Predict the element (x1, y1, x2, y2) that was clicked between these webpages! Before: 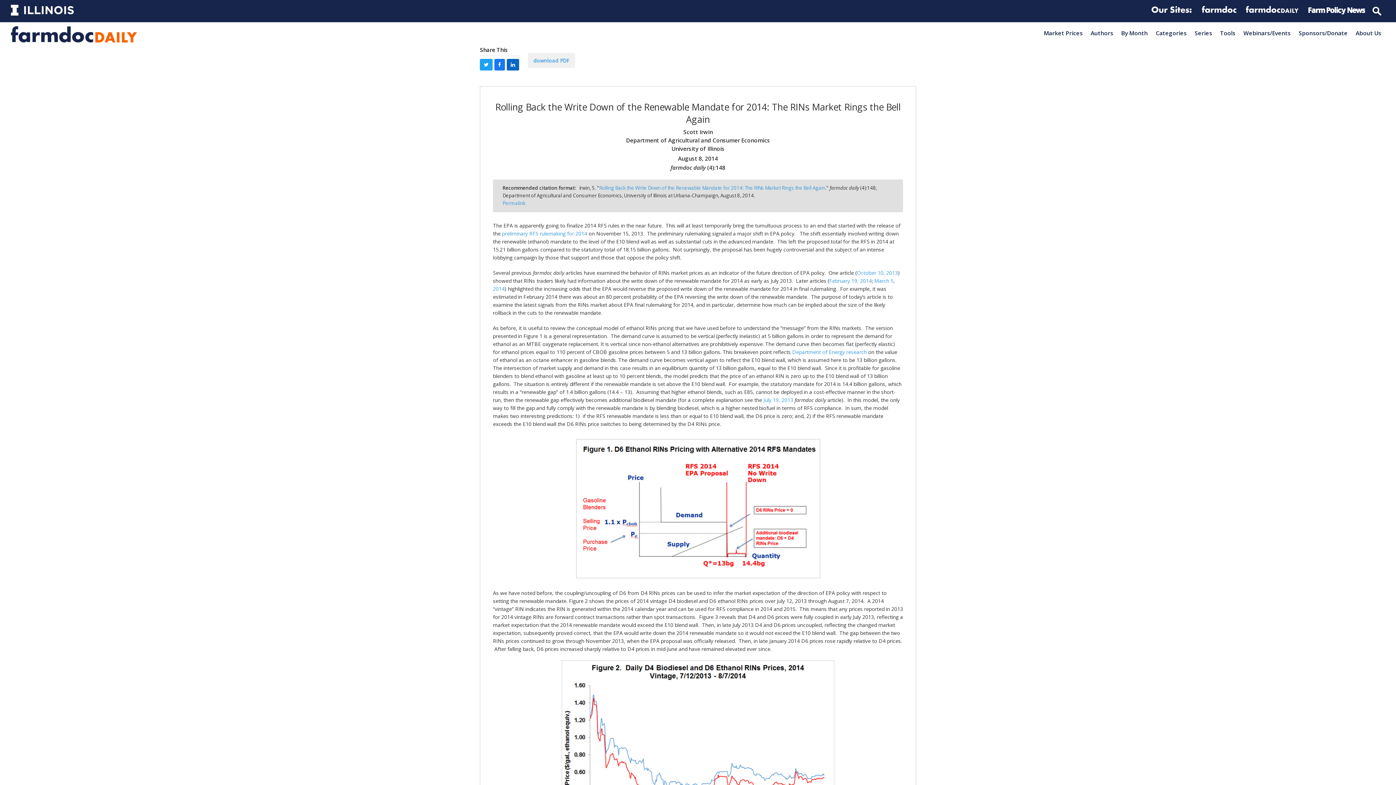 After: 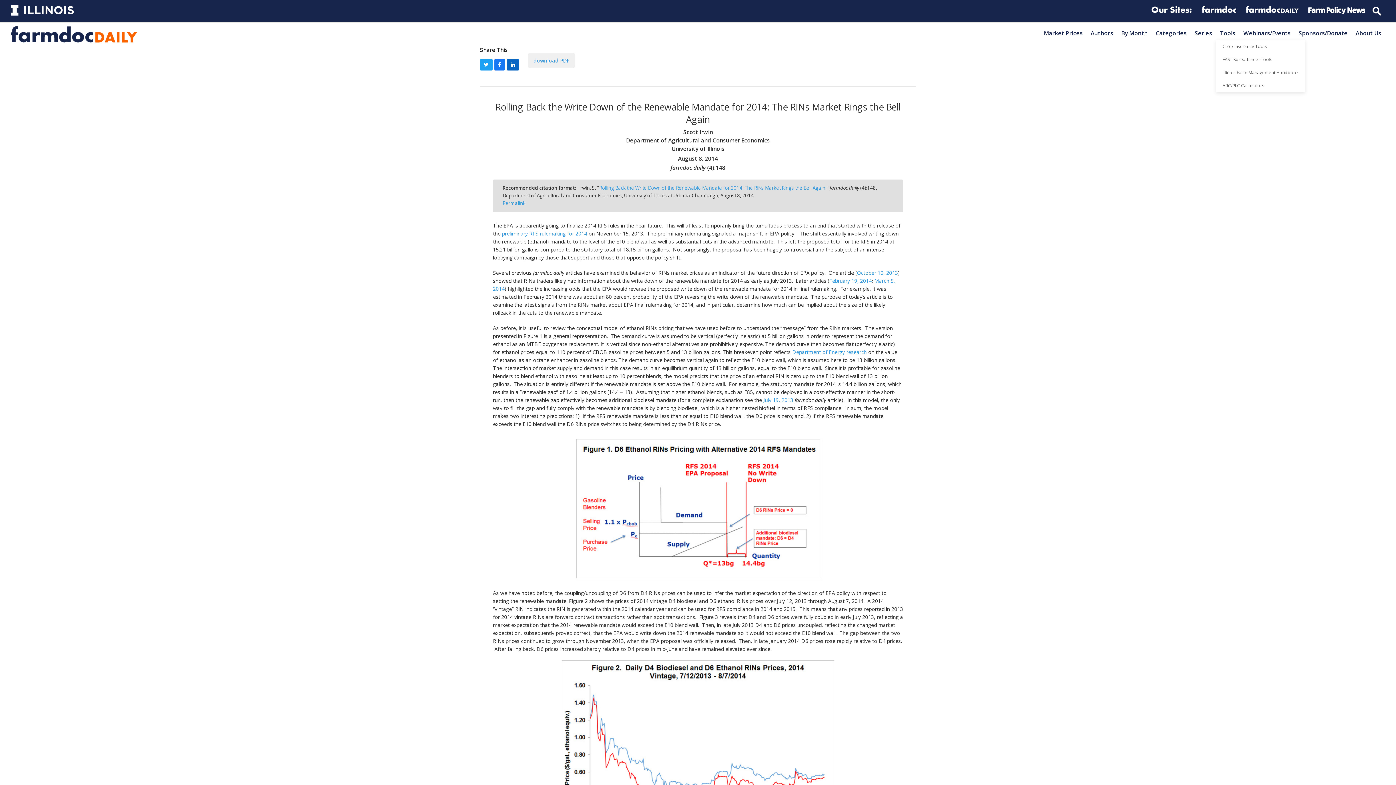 Action: label: Tools bbox: (1216, 26, 1239, 39)